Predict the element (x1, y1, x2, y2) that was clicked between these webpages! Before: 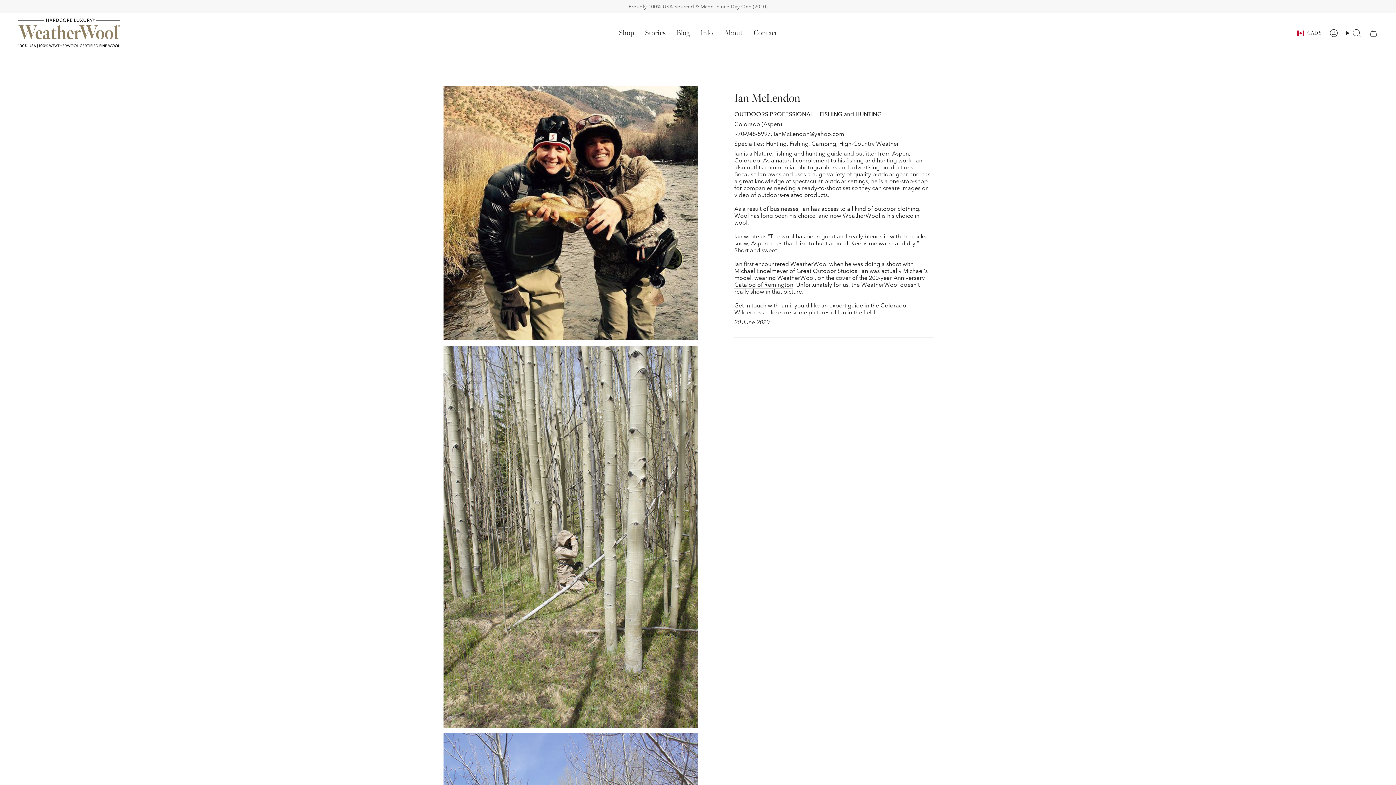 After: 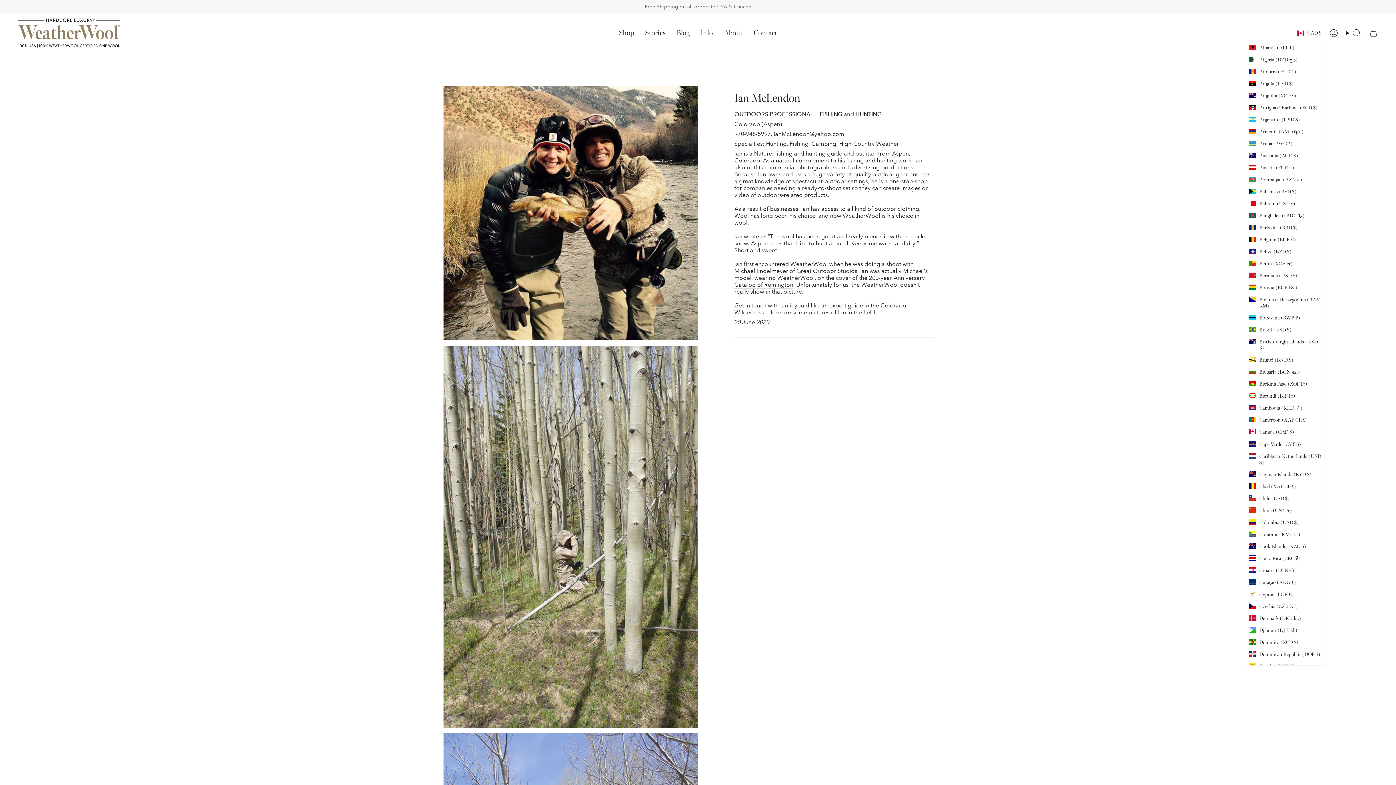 Action: label: CAD $ bbox: (1293, 28, 1325, 37)